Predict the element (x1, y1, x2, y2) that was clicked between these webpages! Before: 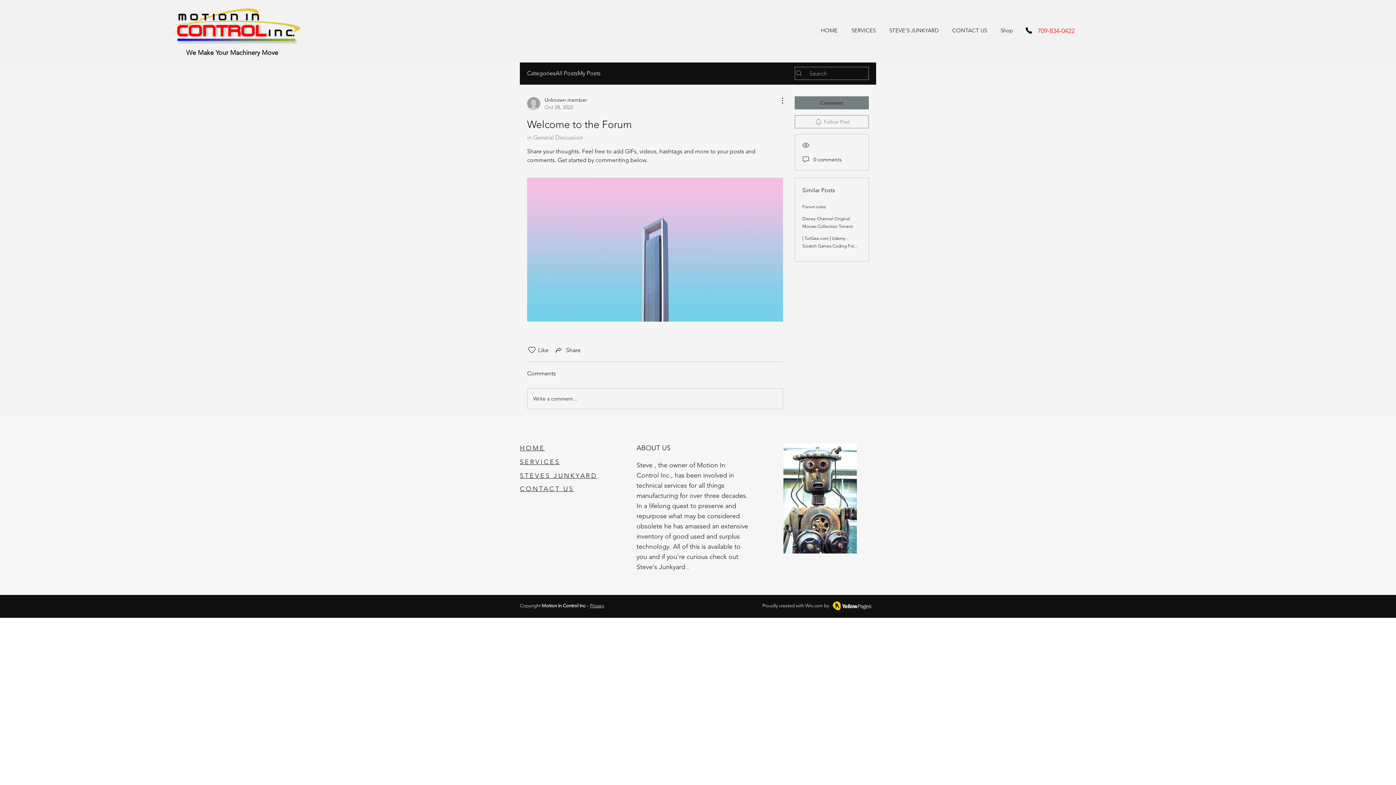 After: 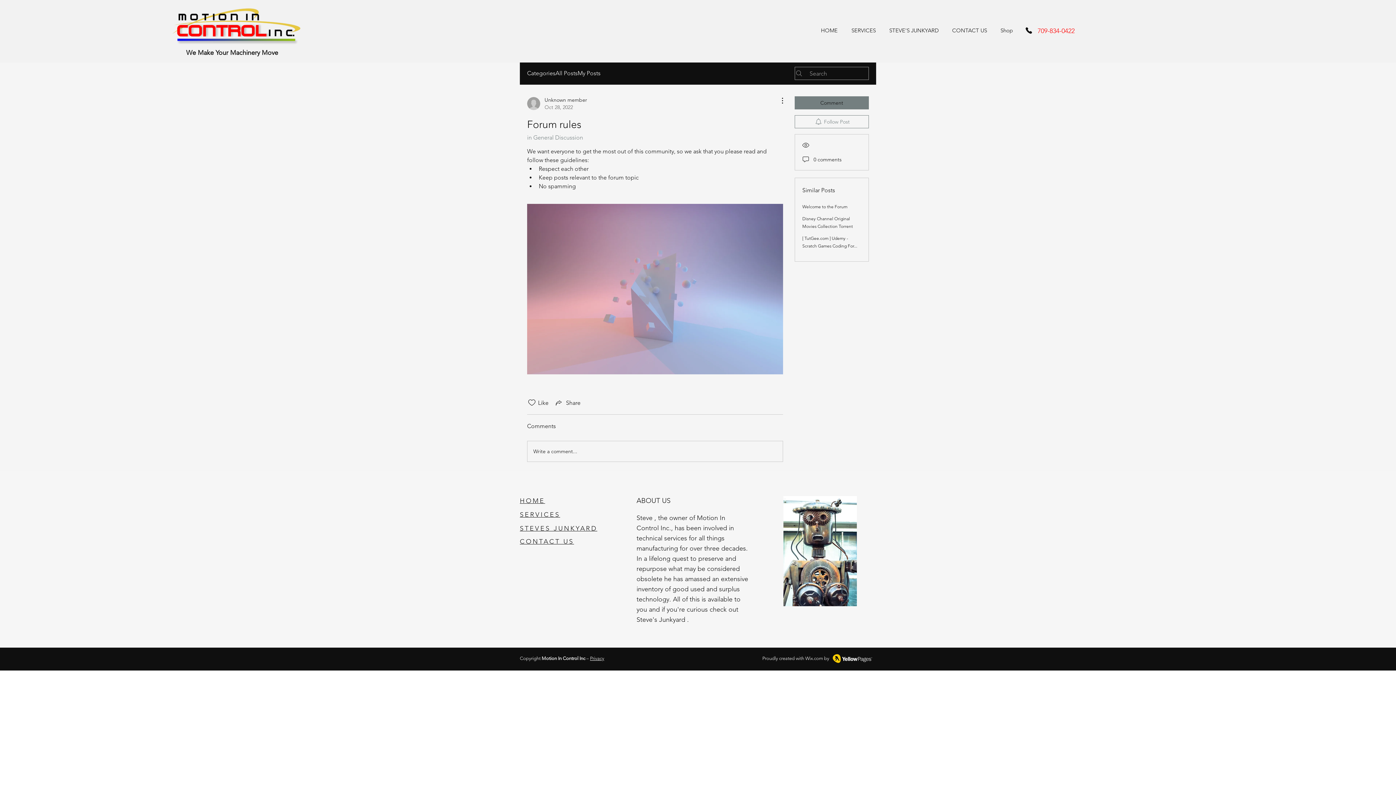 Action: bbox: (802, 204, 825, 209) label: Forum rules